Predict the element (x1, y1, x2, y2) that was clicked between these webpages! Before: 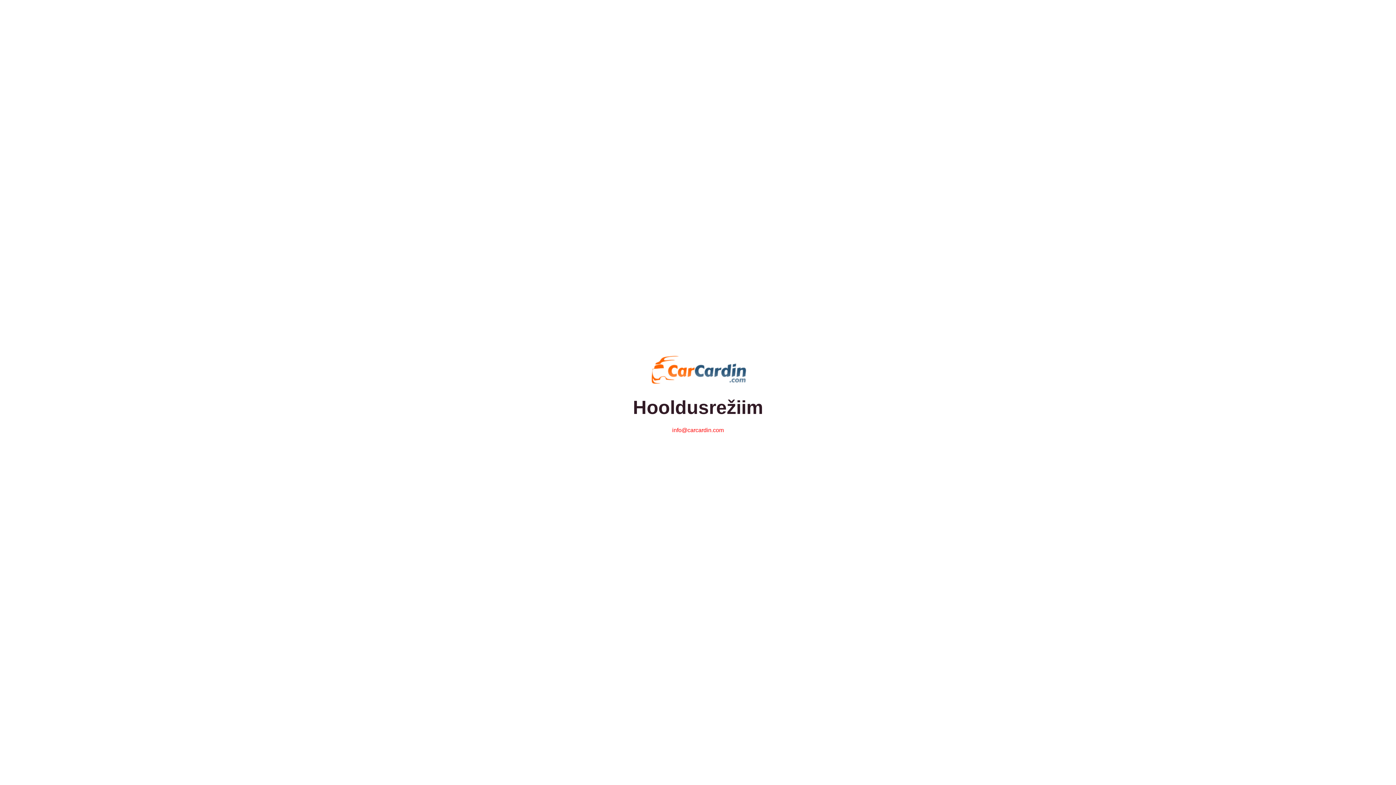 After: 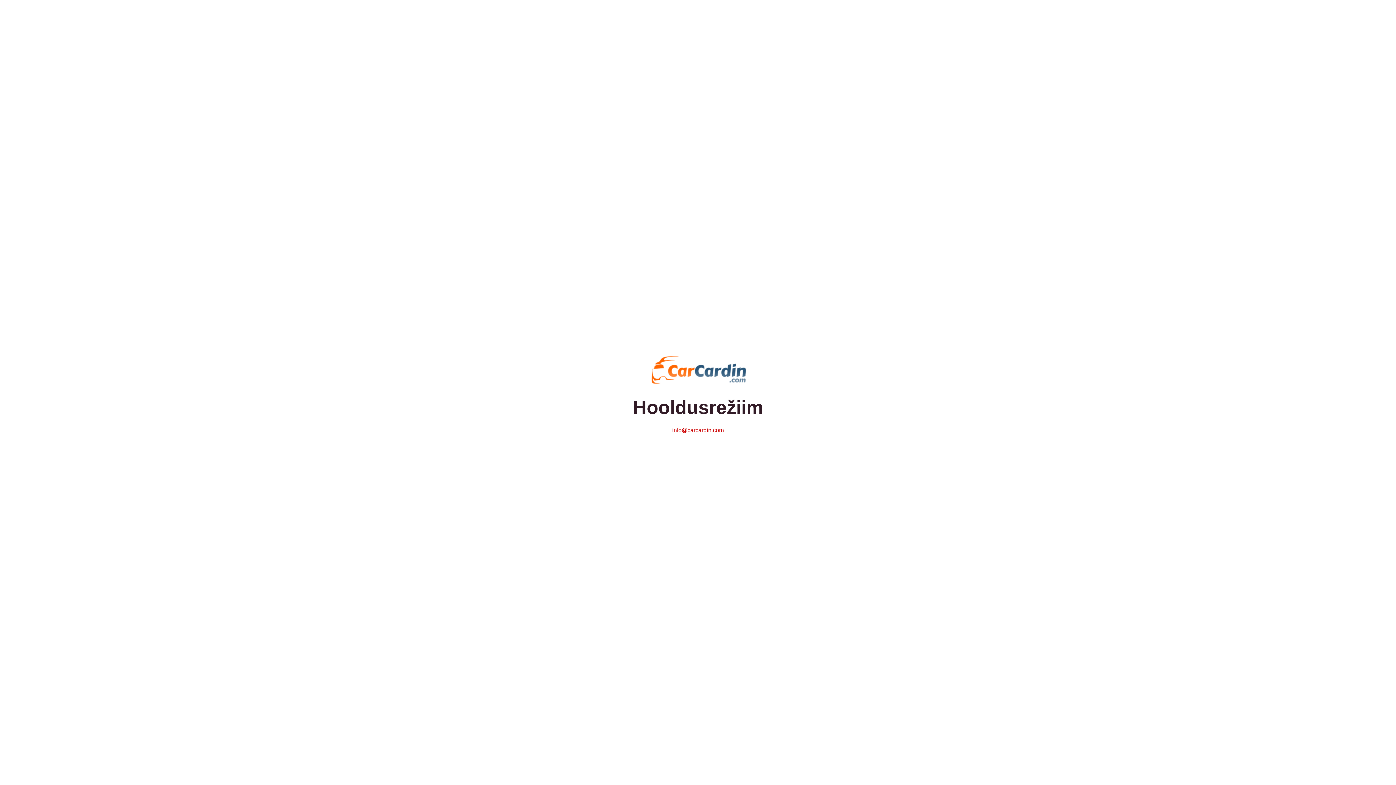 Action: bbox: (672, 427, 724, 433) label: info@carcardin.com